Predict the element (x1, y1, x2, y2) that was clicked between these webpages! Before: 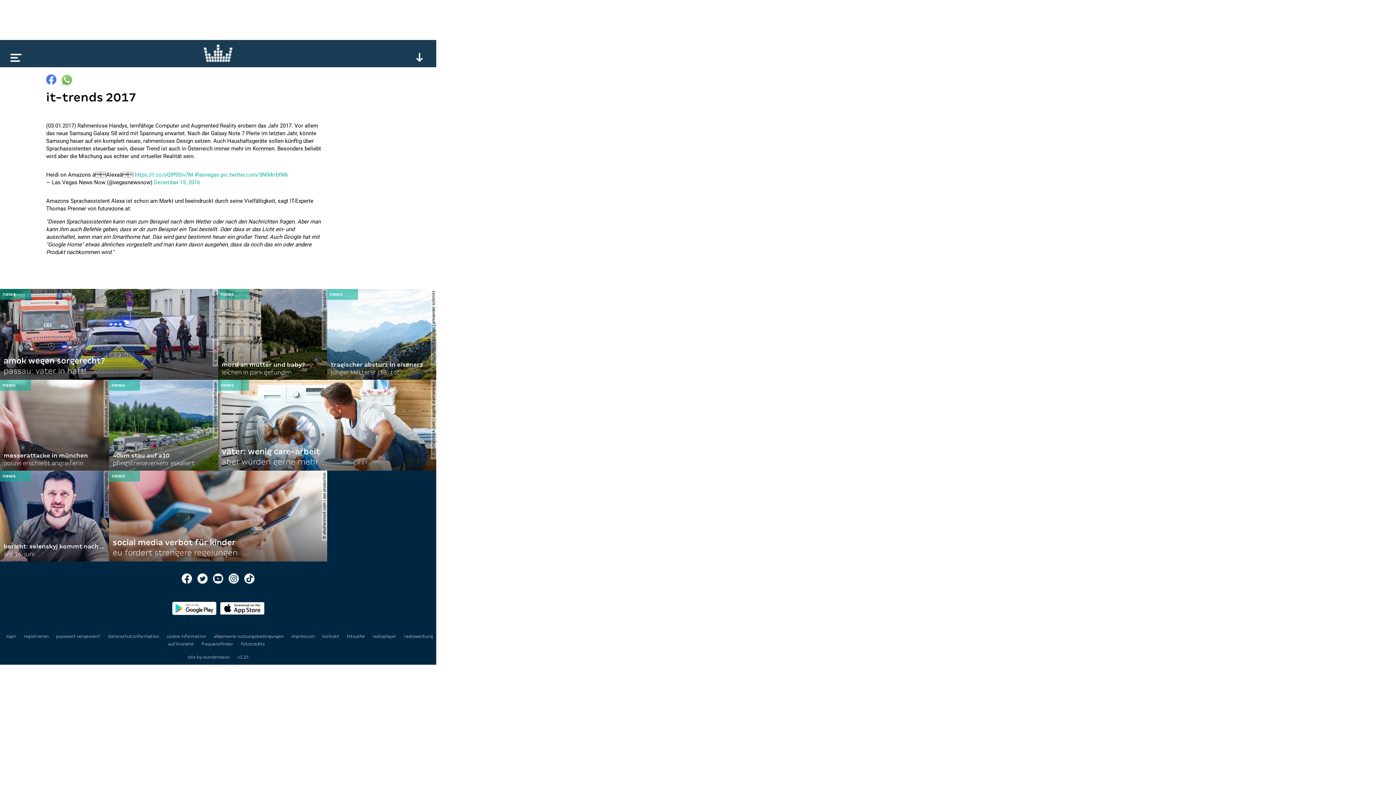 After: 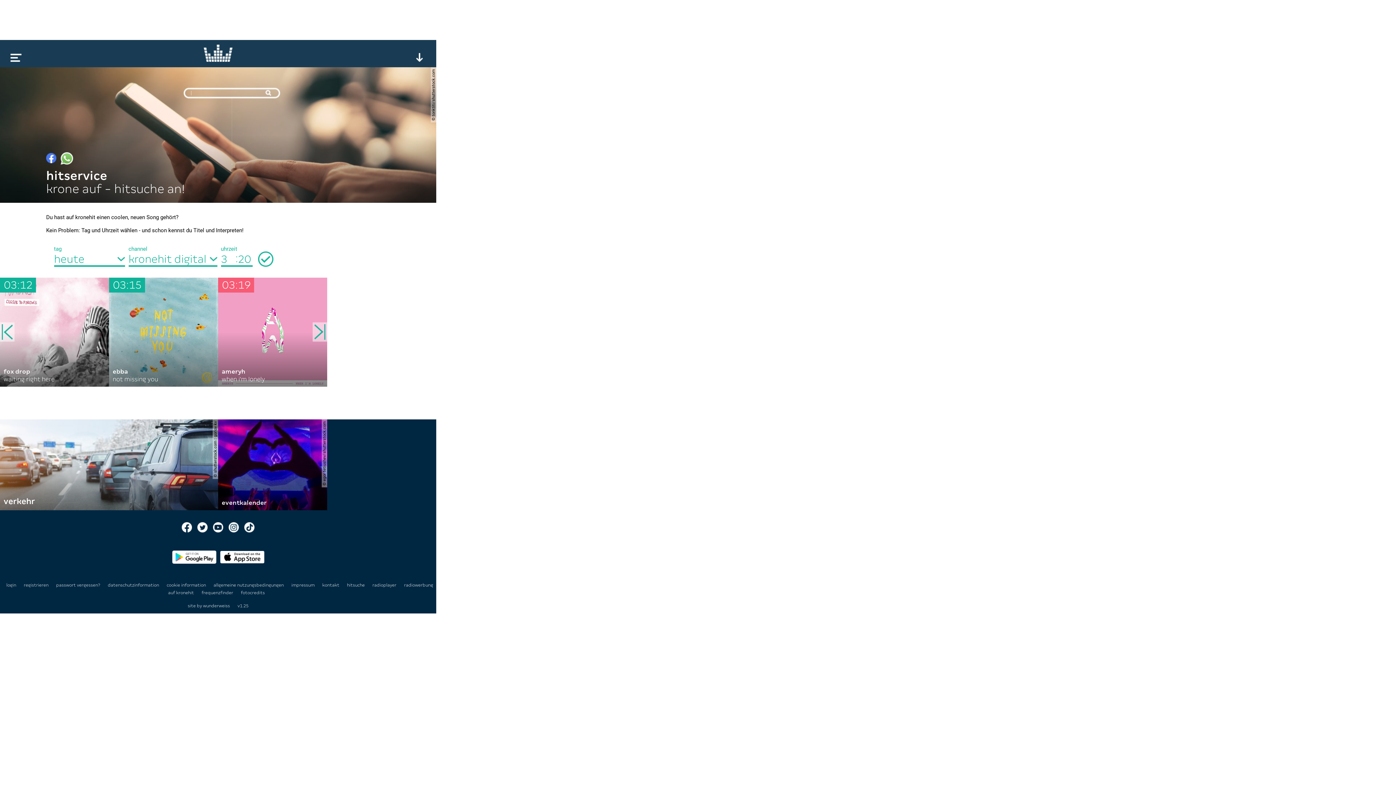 Action: bbox: (347, 634, 366, 639) label: hitsuche 